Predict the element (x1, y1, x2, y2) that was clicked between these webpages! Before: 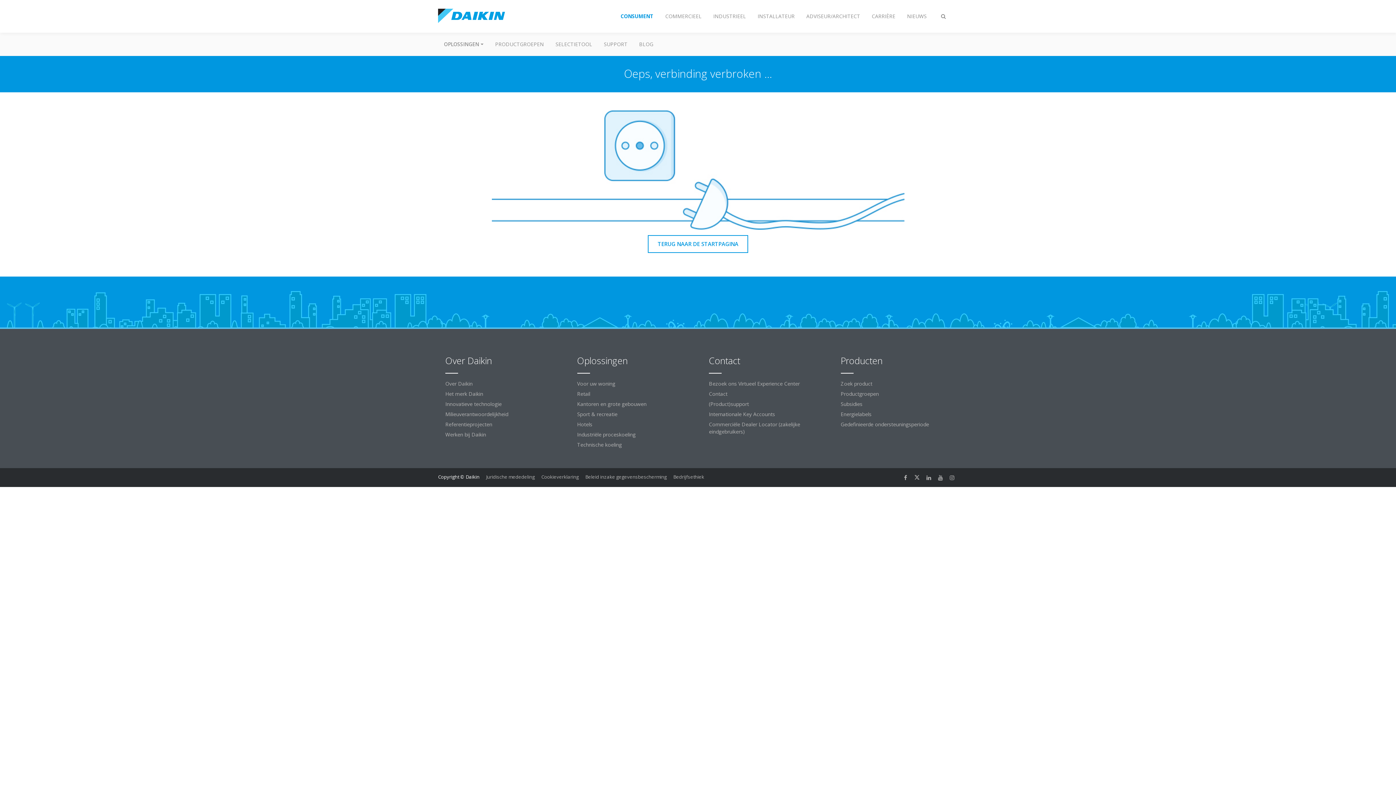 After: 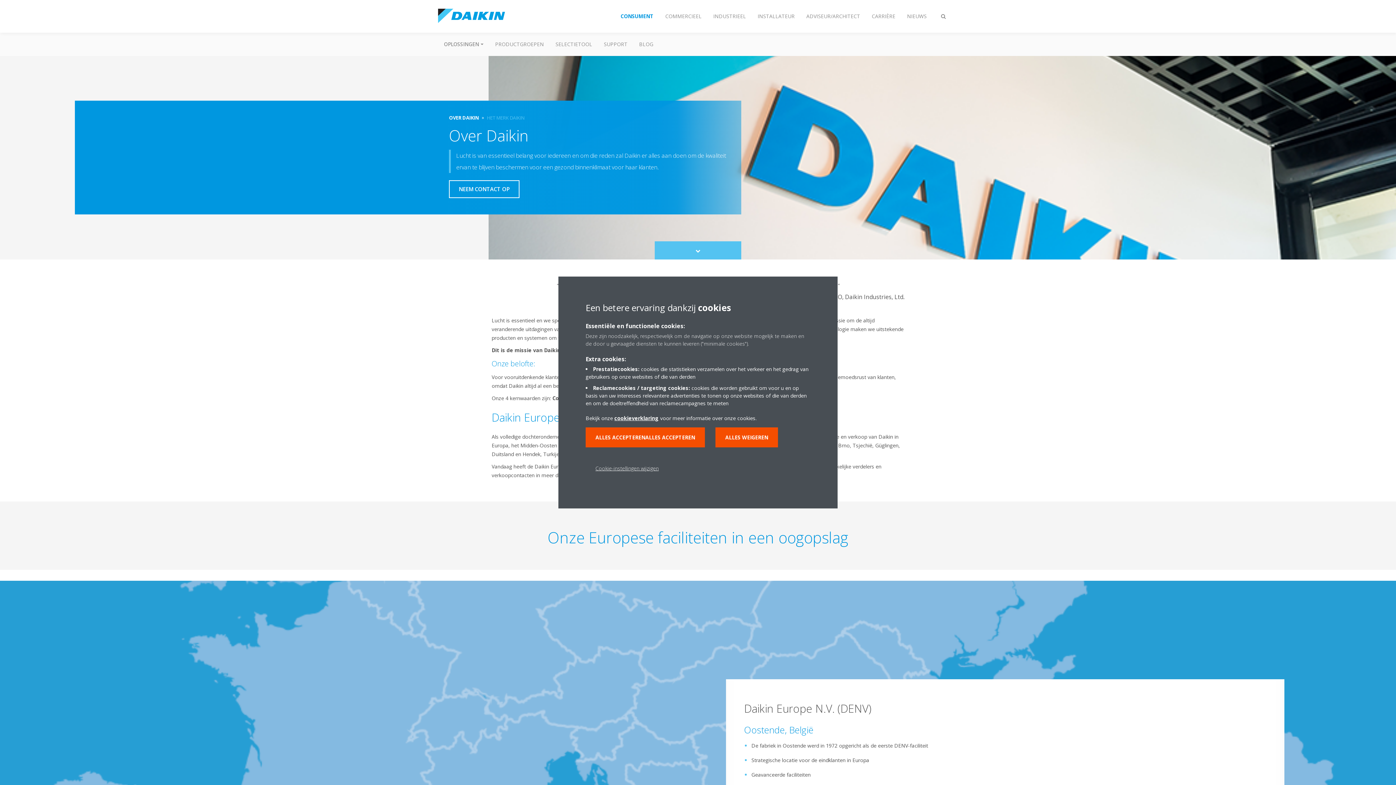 Action: label: Het merk Daikin bbox: (438, 389, 562, 399)